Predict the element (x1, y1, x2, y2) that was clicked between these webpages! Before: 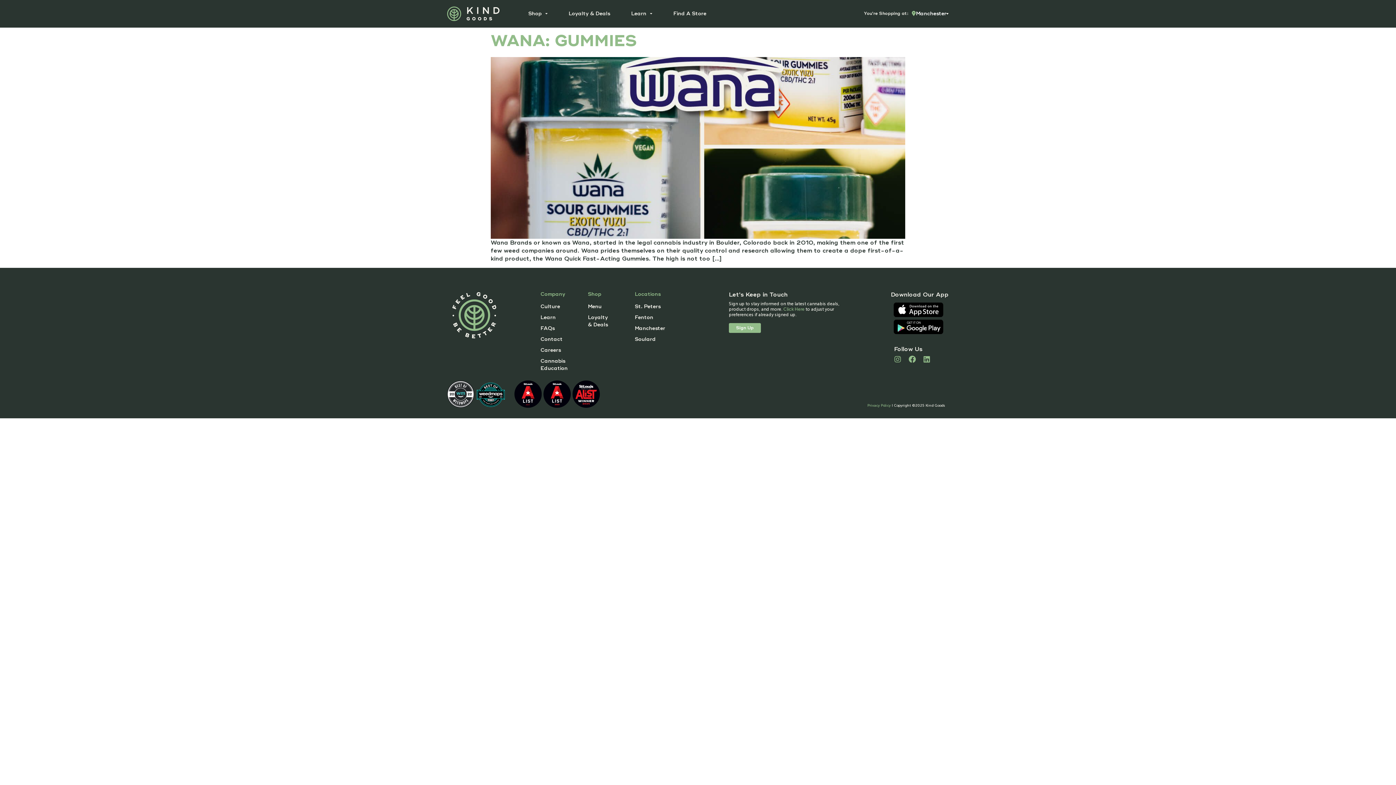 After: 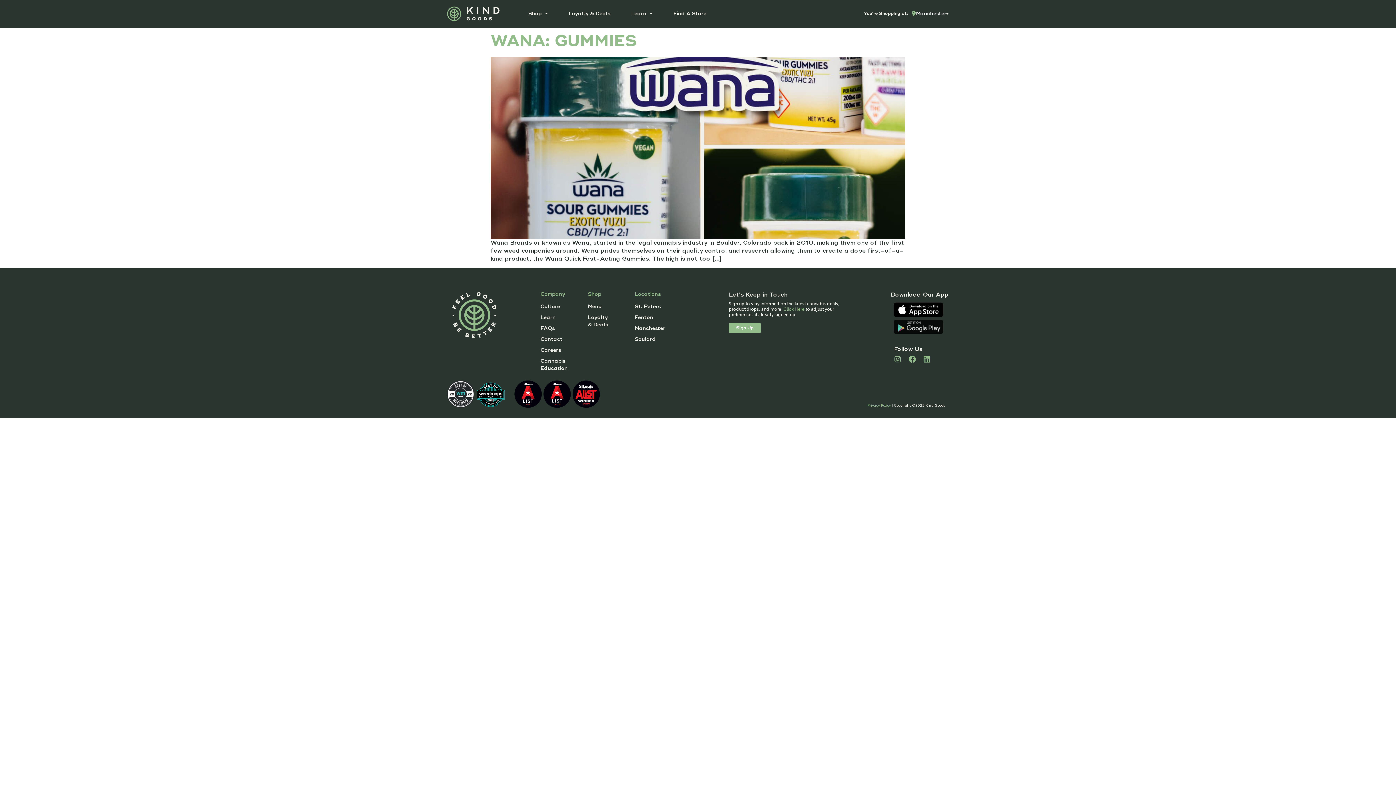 Action: bbox: (893, 318, 943, 335)